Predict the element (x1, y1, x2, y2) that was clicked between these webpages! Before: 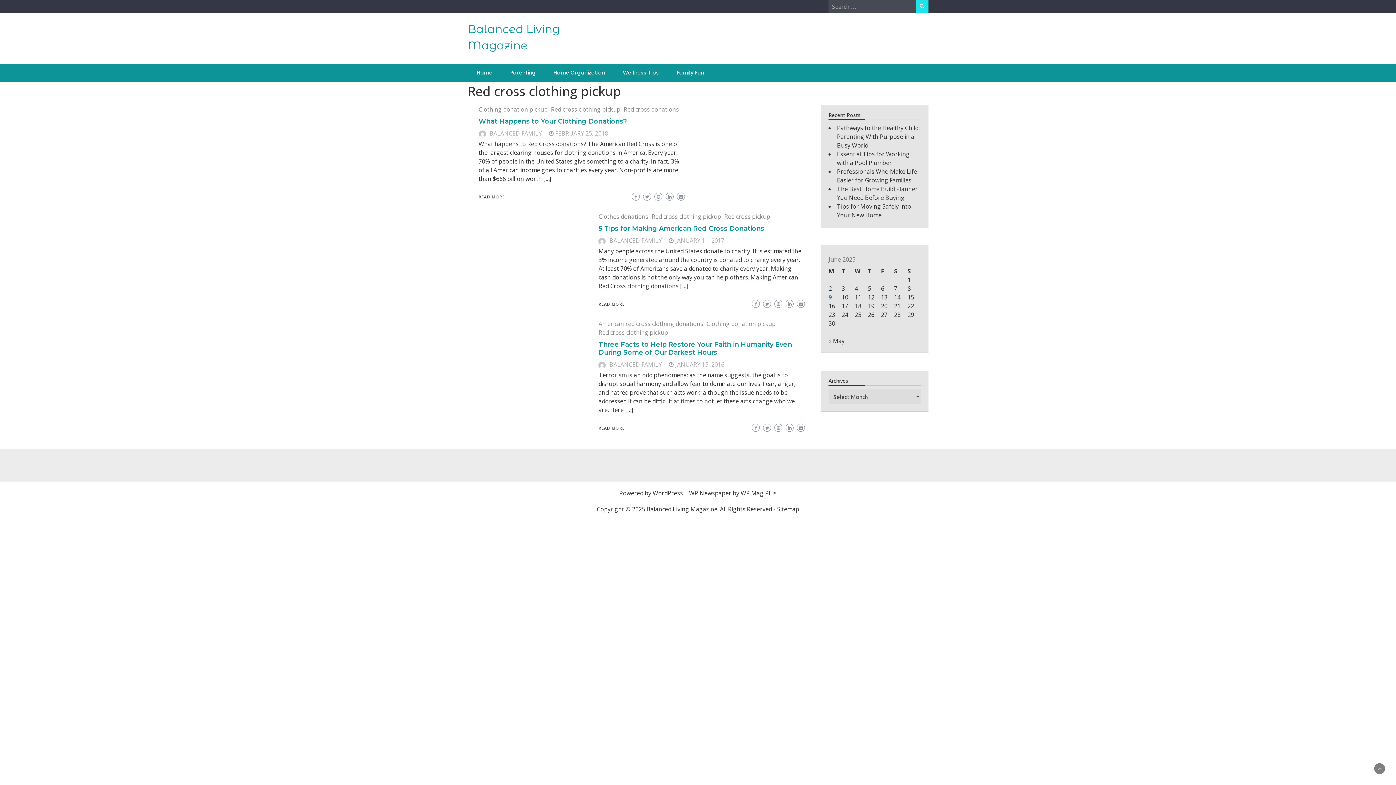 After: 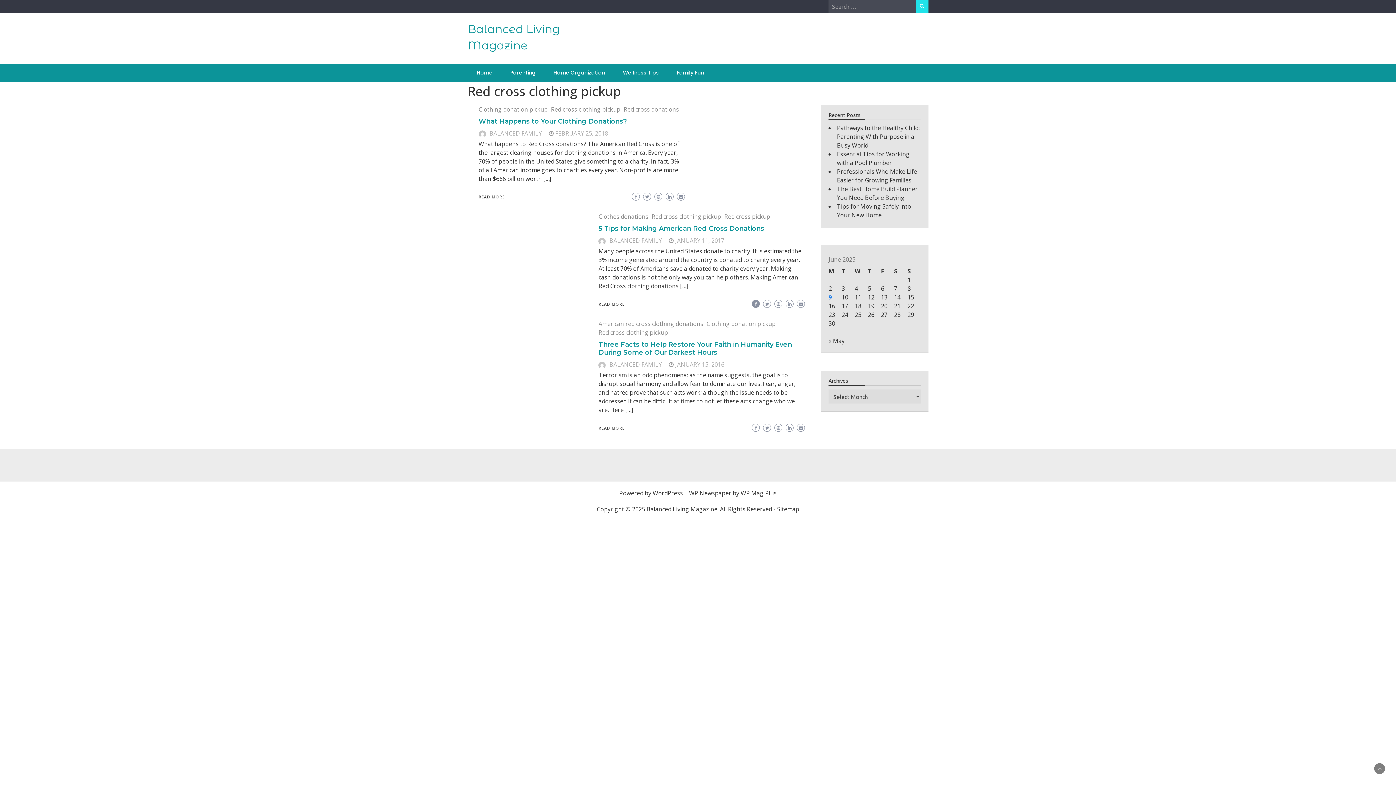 Action: bbox: (752, 300, 760, 308)